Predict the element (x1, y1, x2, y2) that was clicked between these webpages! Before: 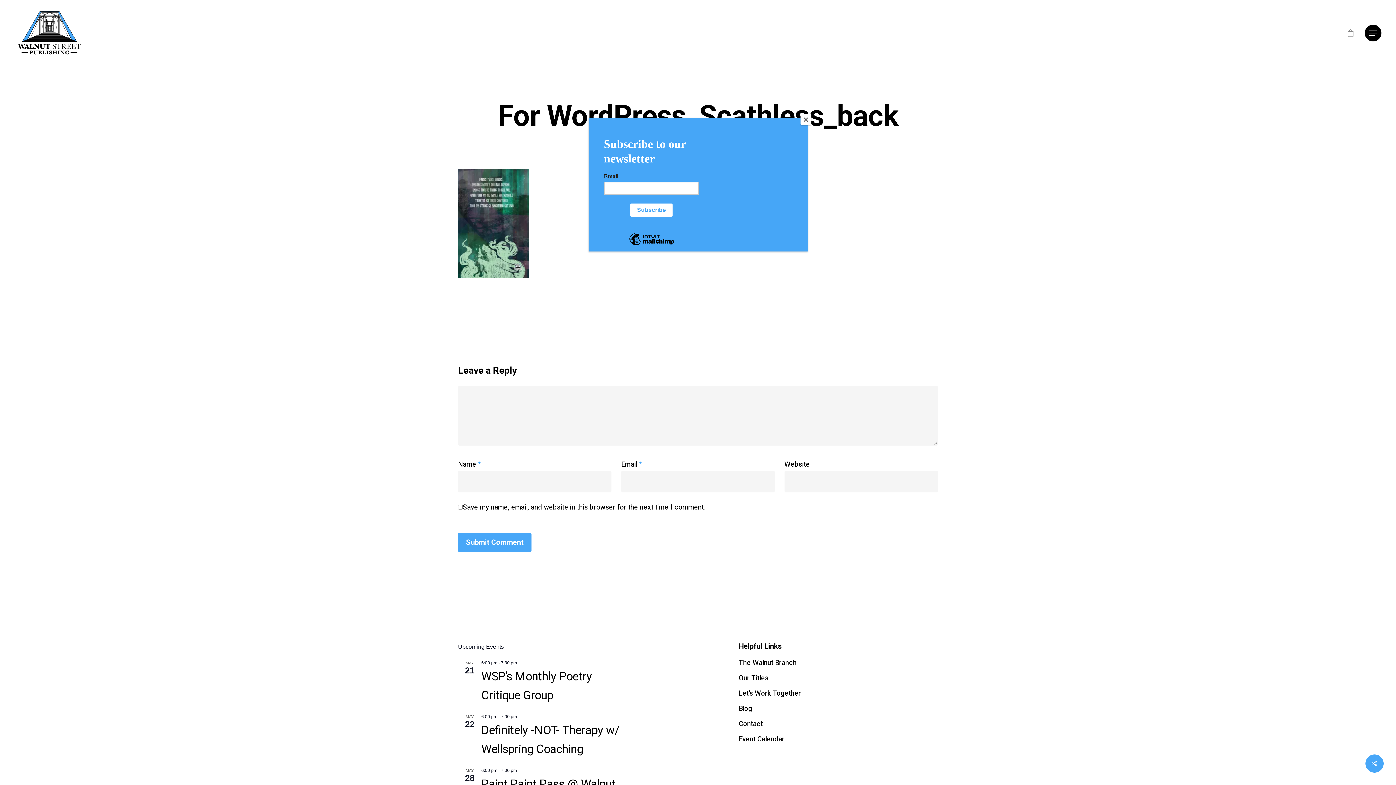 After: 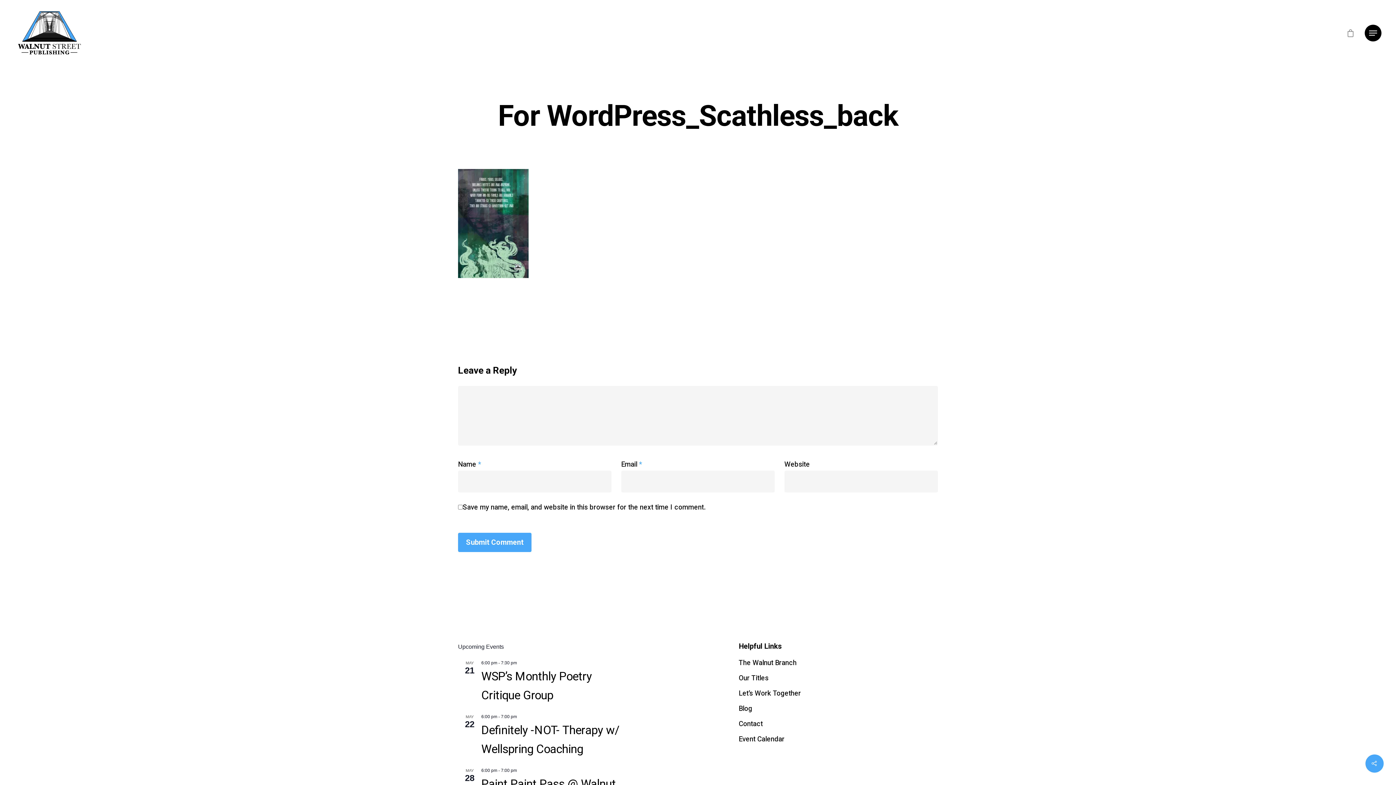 Action: label: Close bbox: (800, 114, 811, 125)